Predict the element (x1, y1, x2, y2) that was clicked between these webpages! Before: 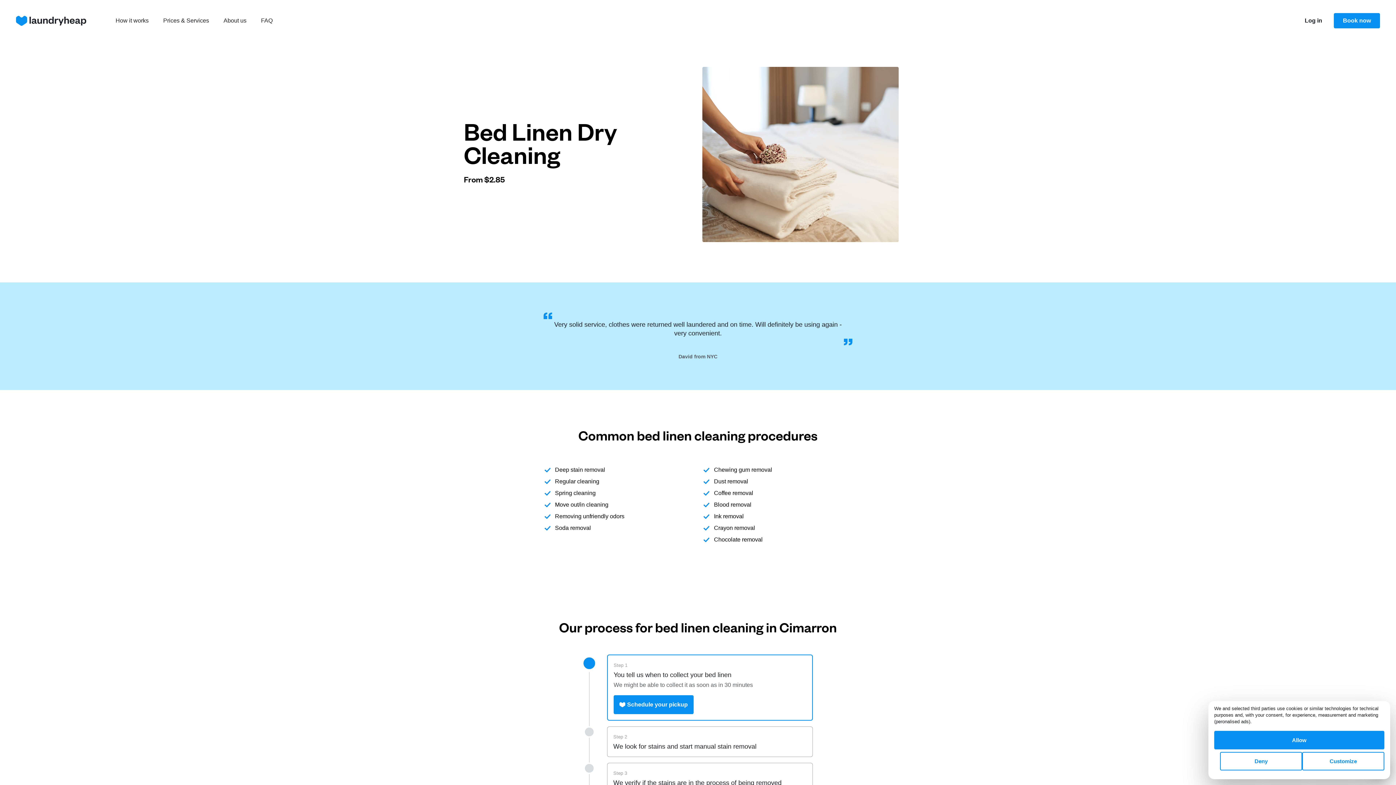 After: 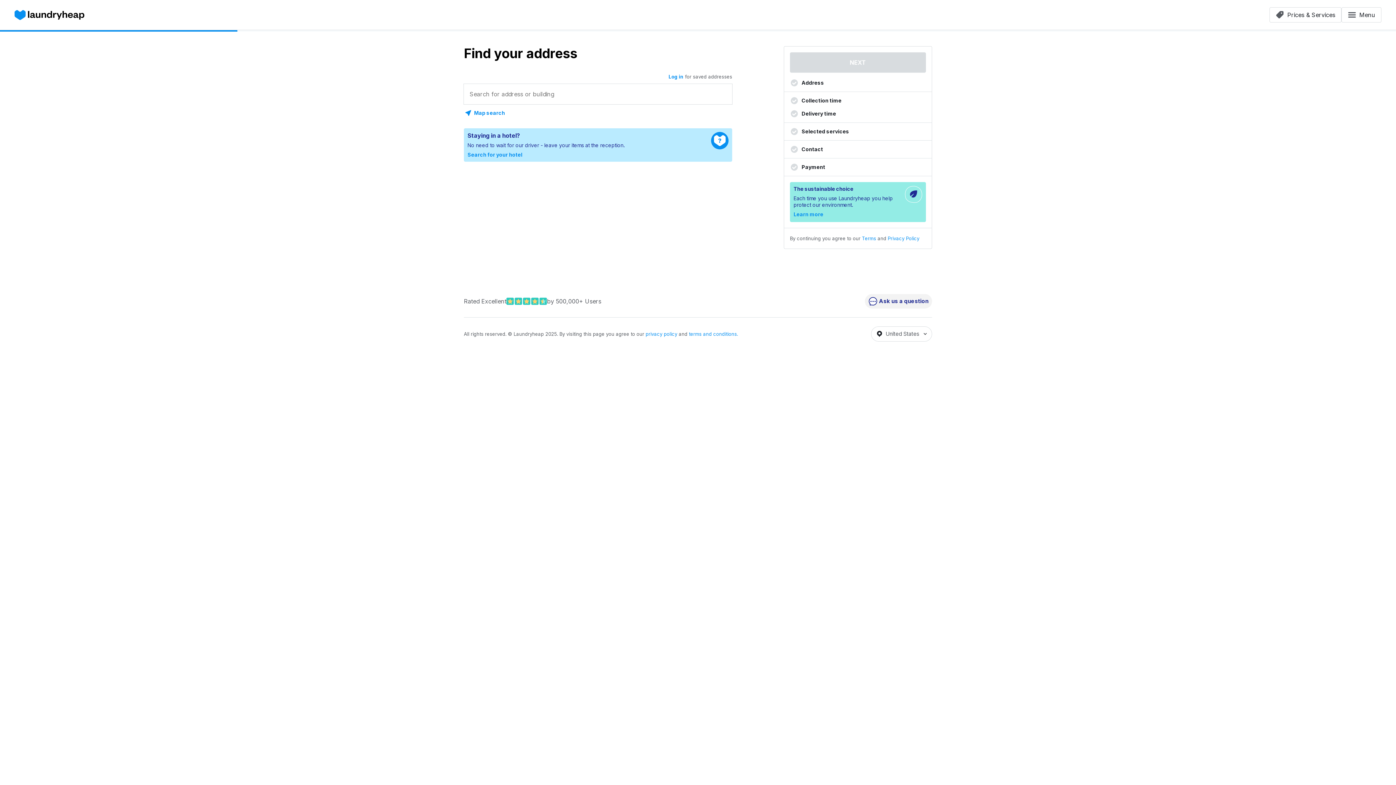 Action: label: Schedule your pickup bbox: (613, 695, 693, 714)